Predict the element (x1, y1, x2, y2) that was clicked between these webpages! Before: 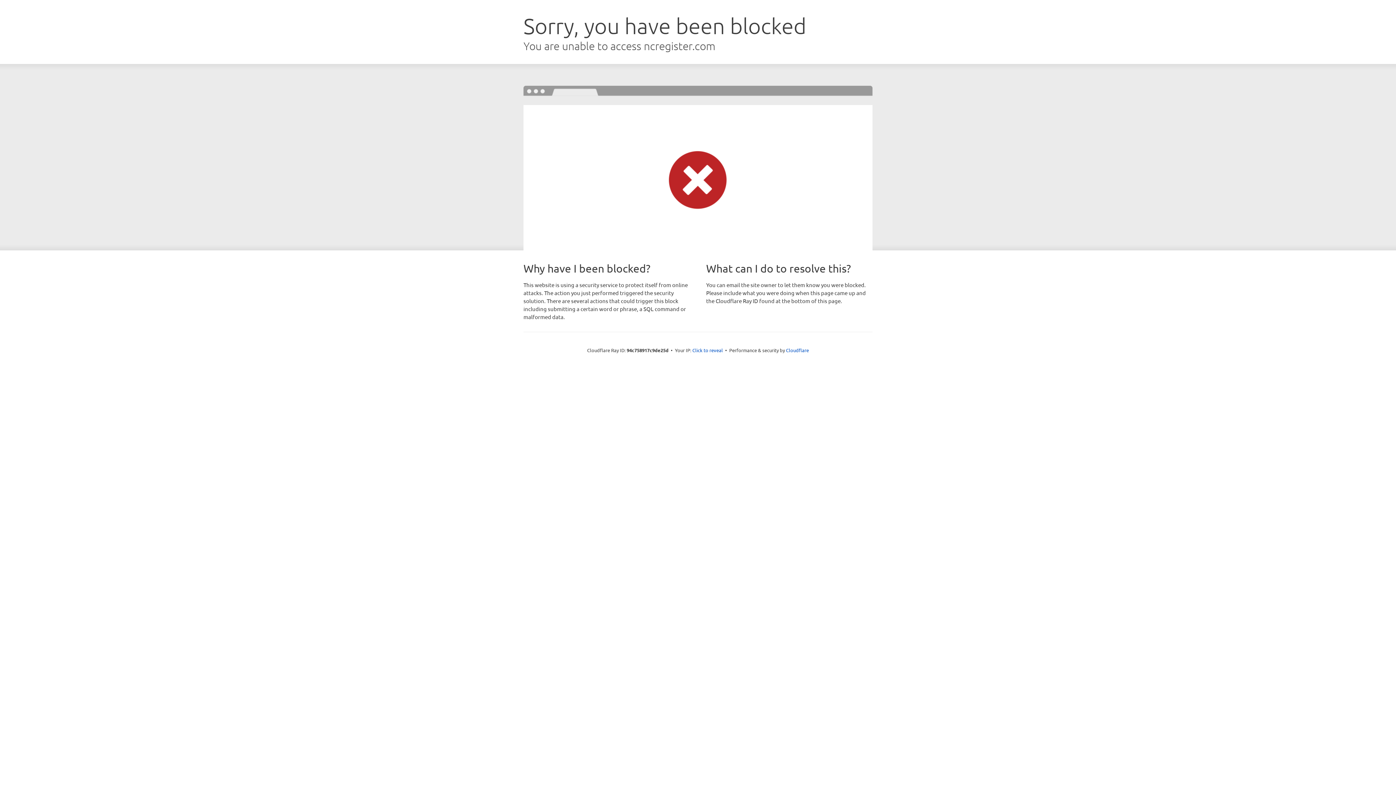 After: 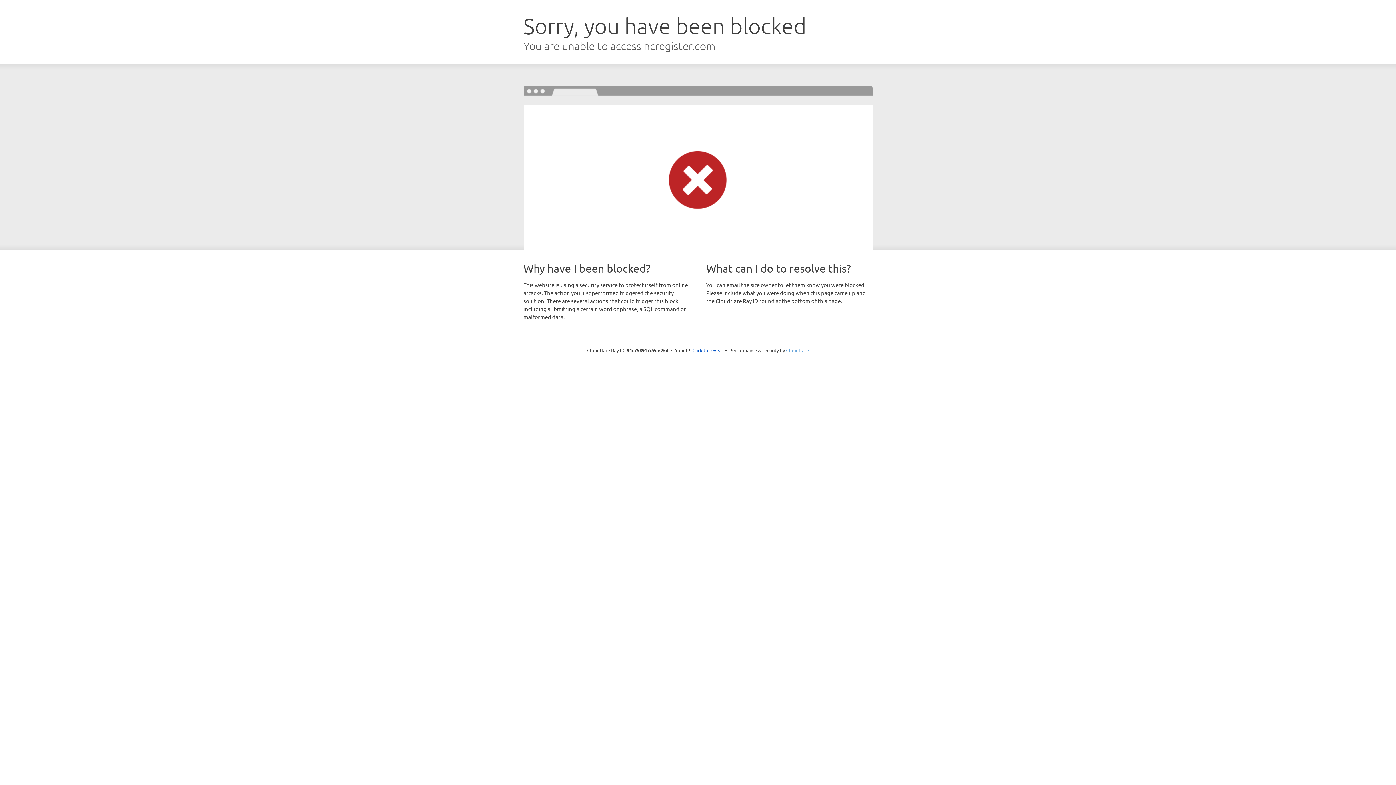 Action: bbox: (786, 347, 809, 353) label: Cloudflare